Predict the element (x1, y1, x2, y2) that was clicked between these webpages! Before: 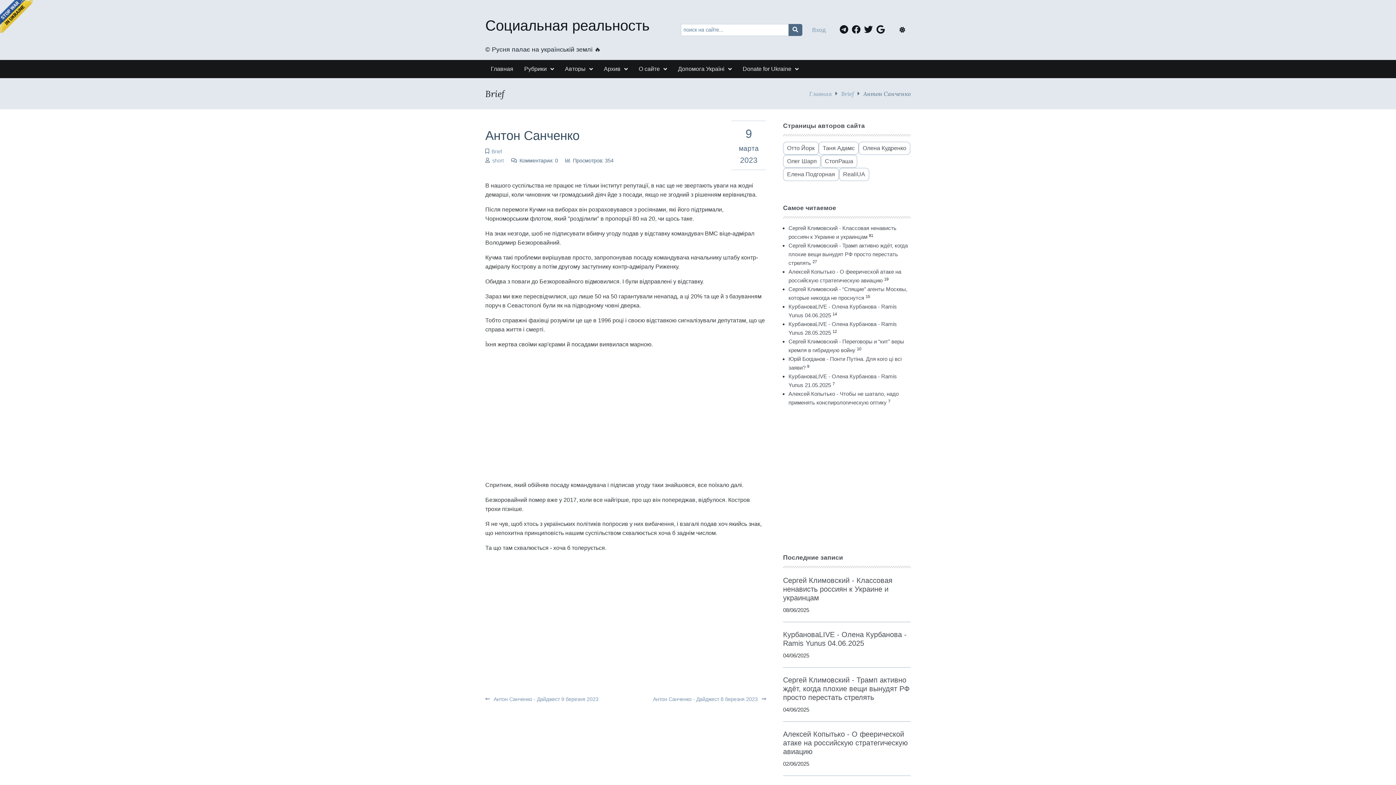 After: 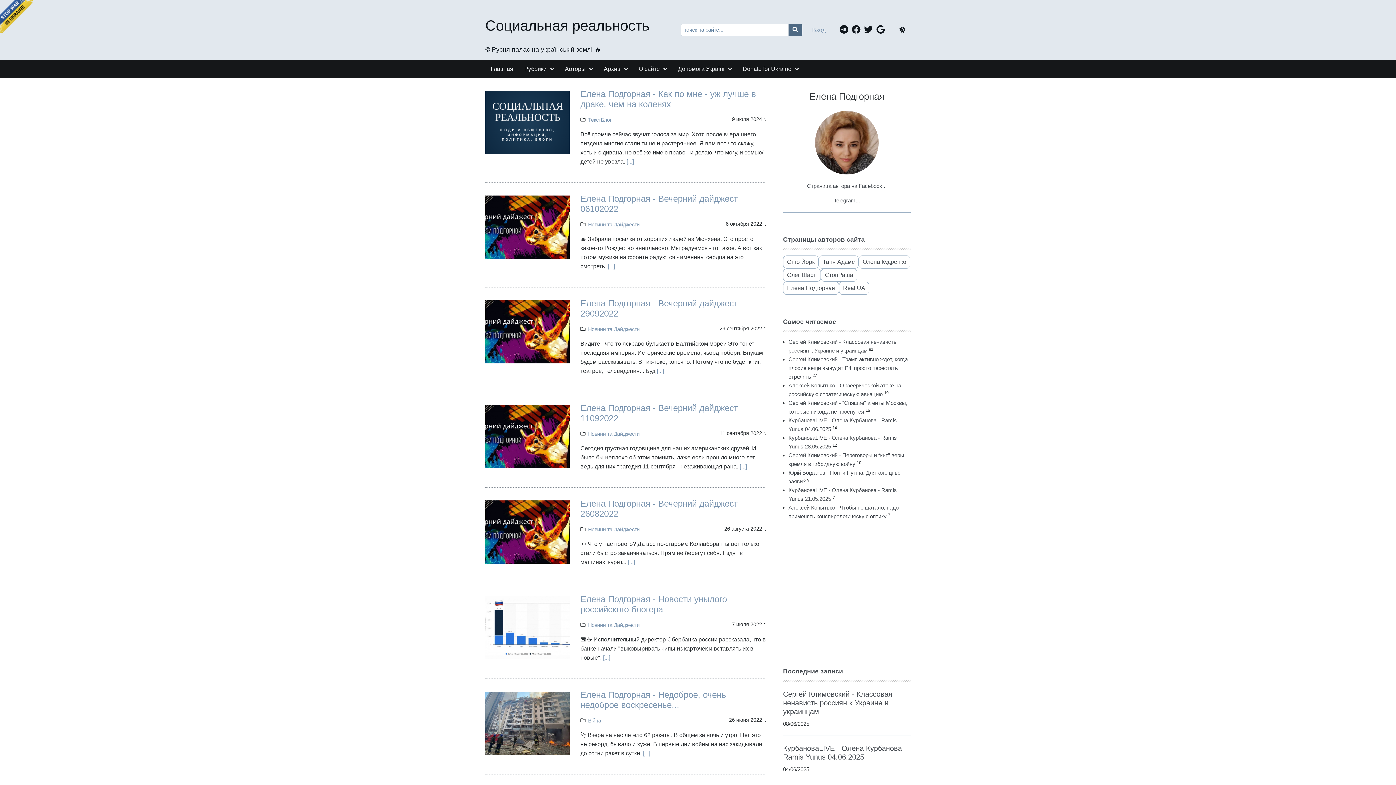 Action: bbox: (783, 168, 839, 181) label: Елена Подгорная